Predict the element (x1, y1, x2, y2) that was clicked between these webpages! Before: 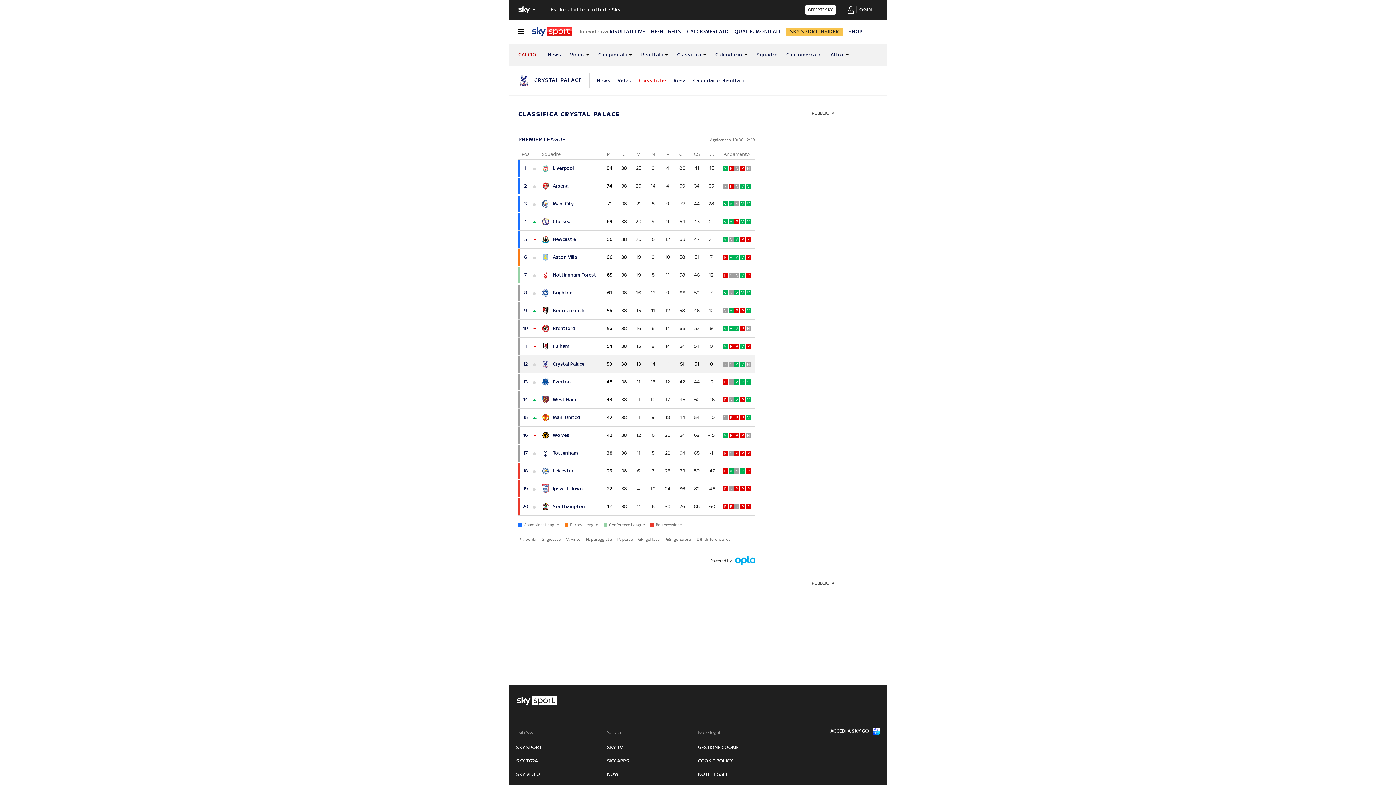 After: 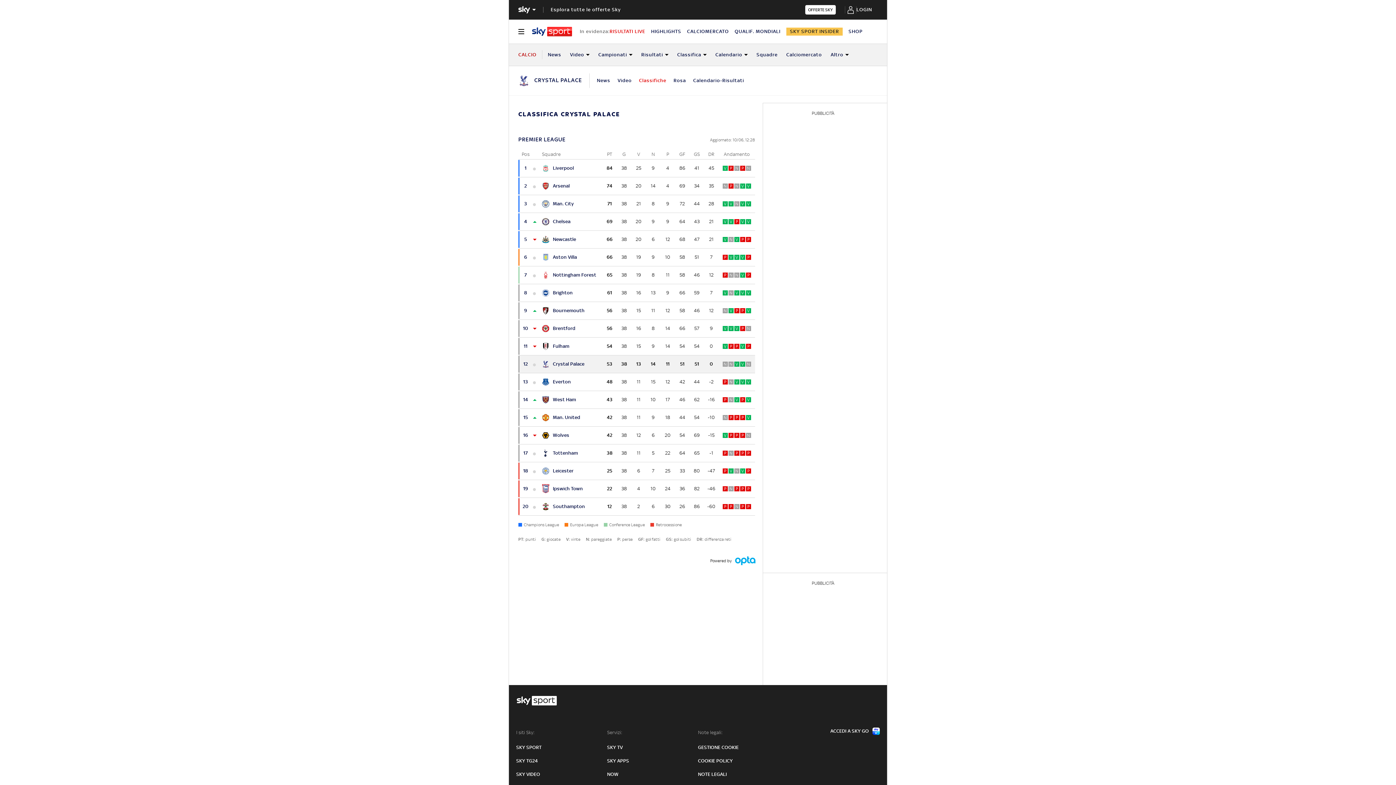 Action: label: RISULTATI LIVE bbox: (609, 28, 645, 34)